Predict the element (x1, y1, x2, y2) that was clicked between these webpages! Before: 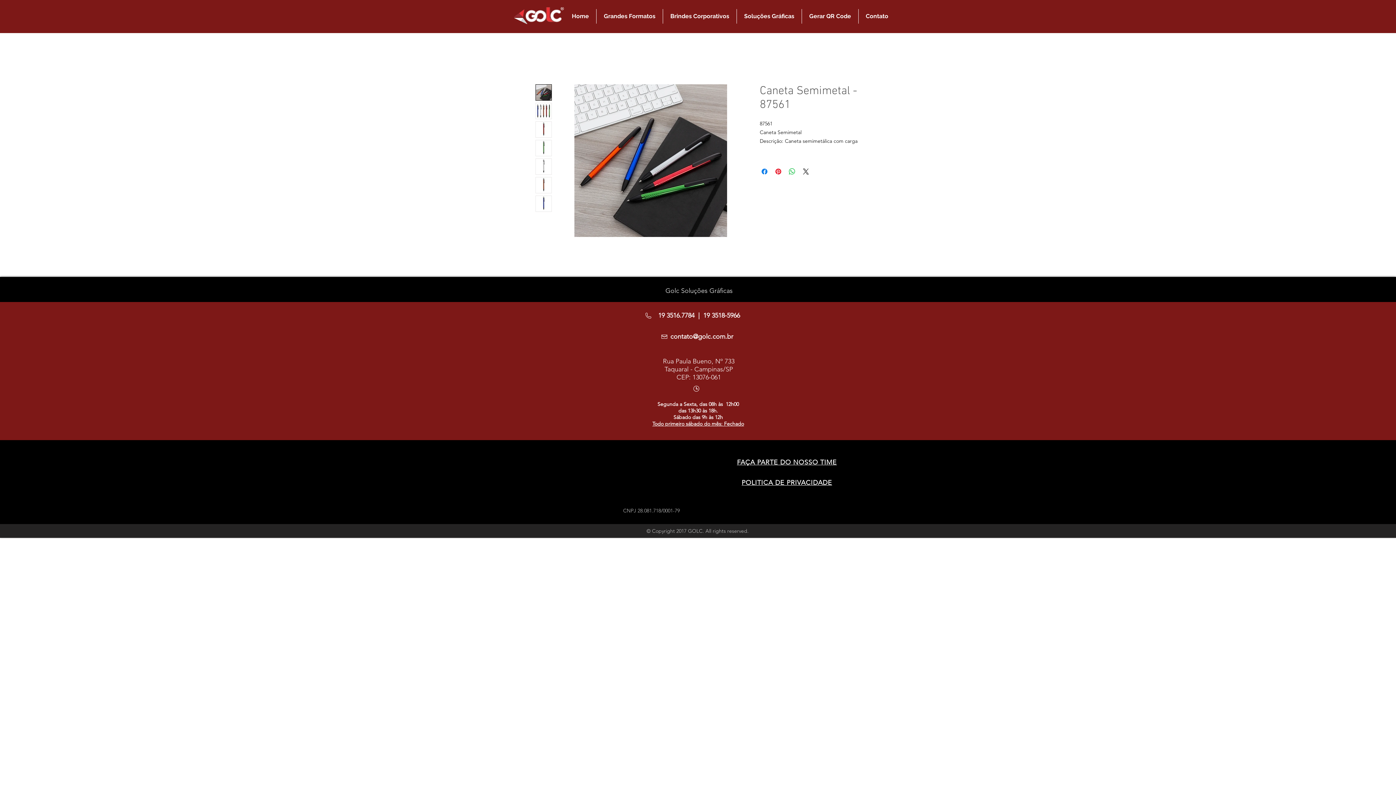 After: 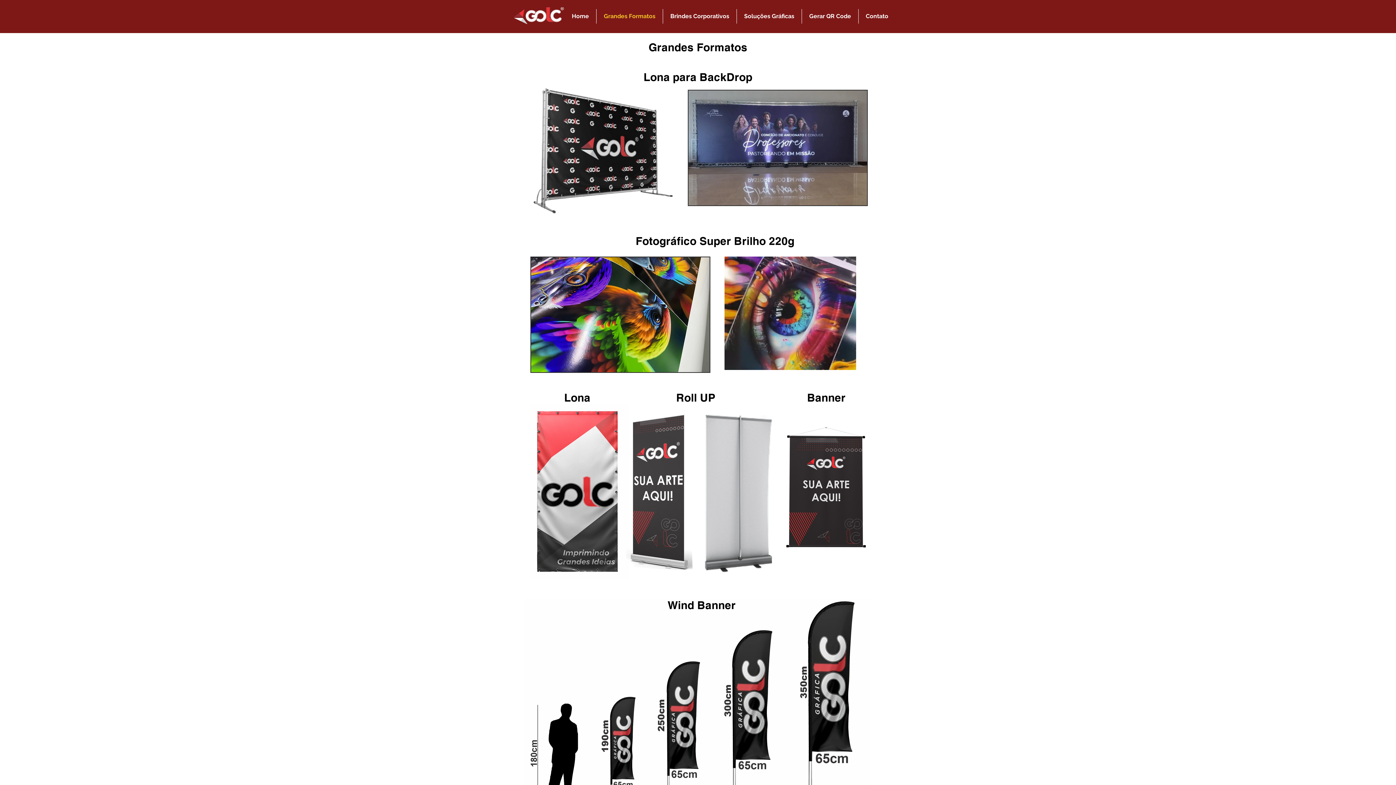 Action: label: Grandes Formatos bbox: (596, 9, 662, 23)